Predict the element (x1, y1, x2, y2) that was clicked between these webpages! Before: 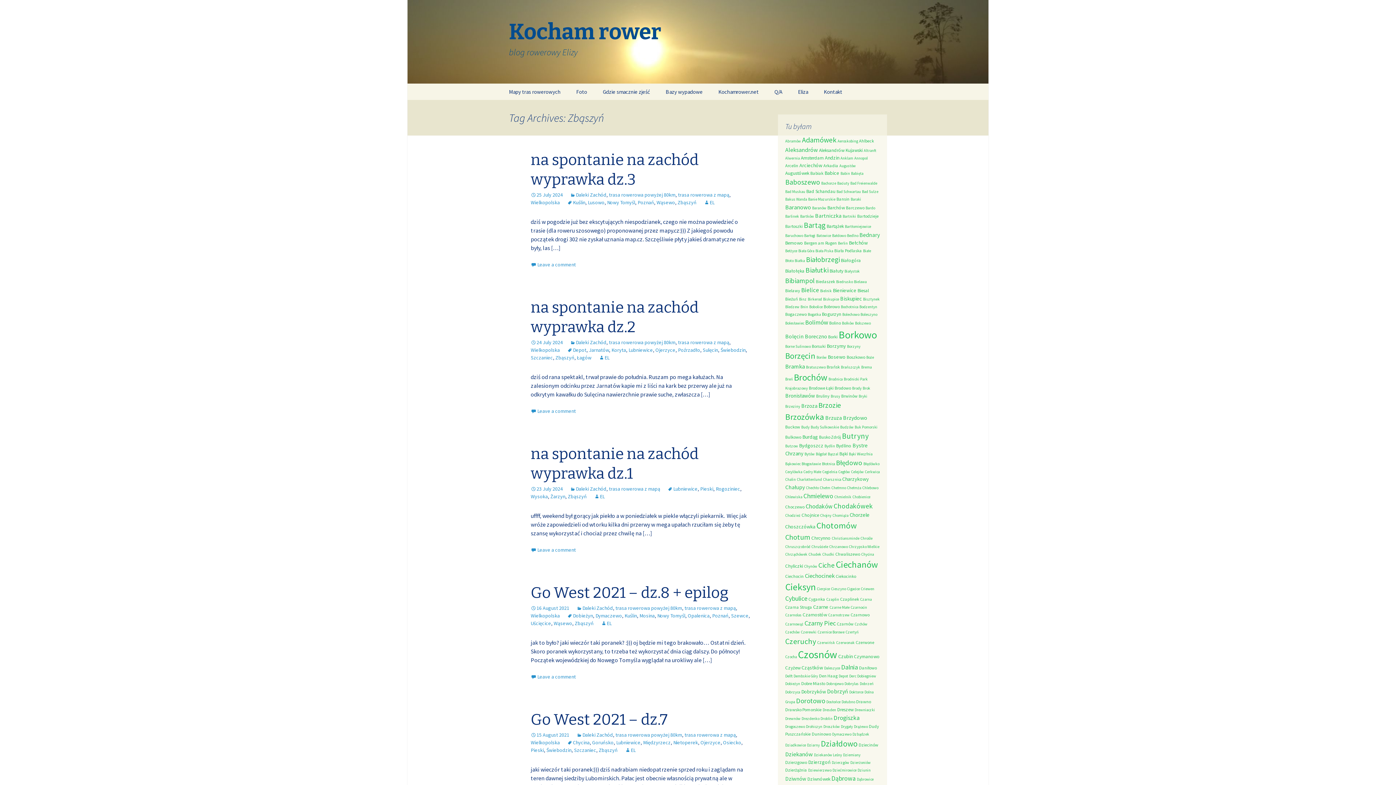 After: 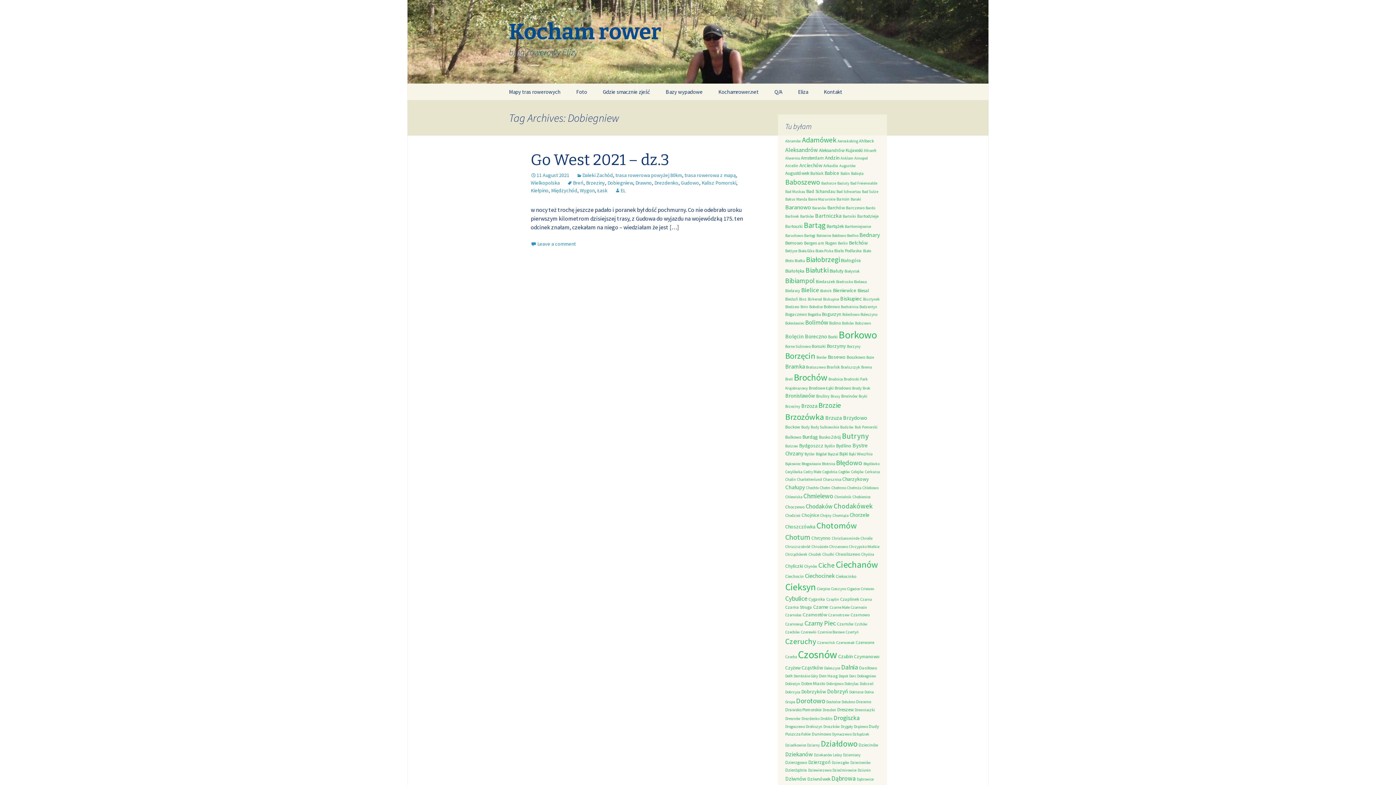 Action: bbox: (857, 674, 876, 678) label: Dobiegniew (1 item)